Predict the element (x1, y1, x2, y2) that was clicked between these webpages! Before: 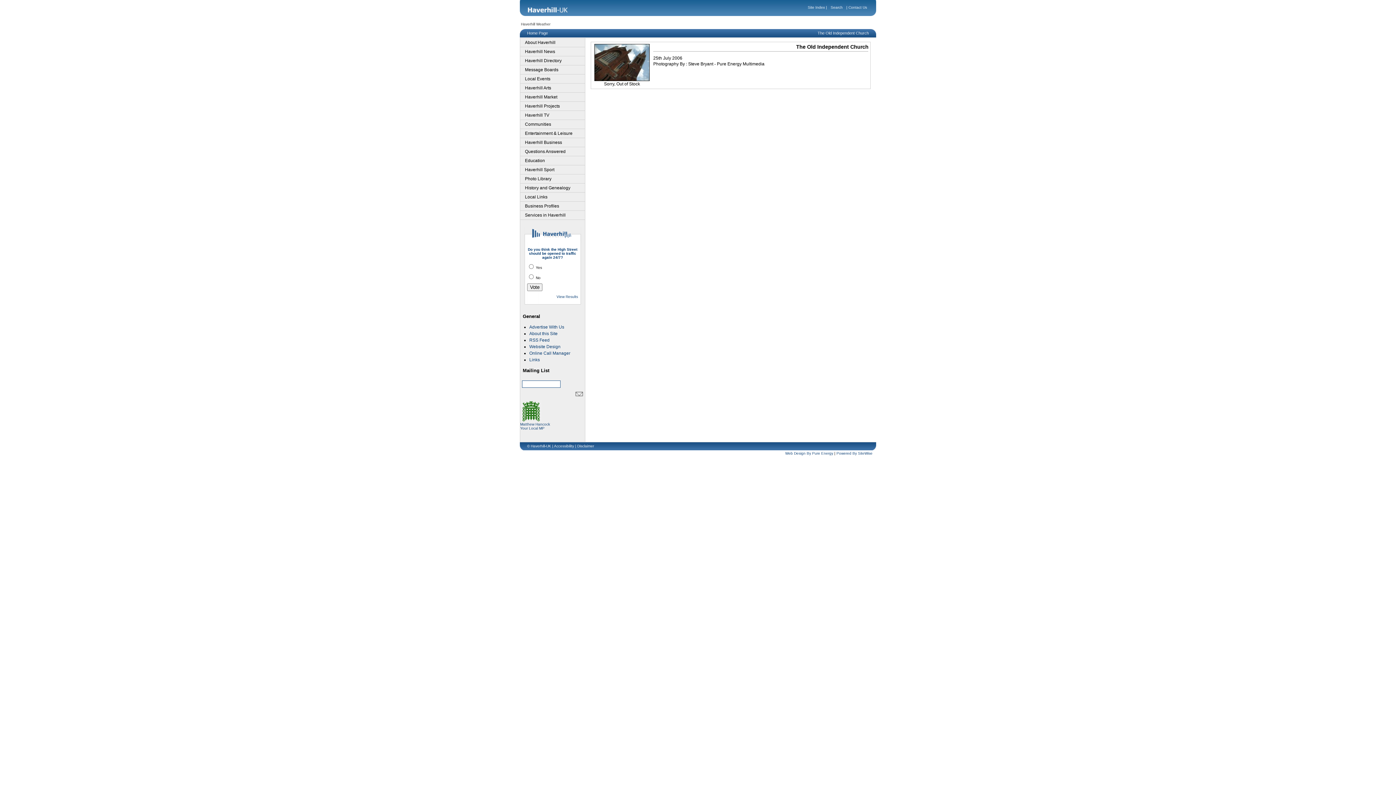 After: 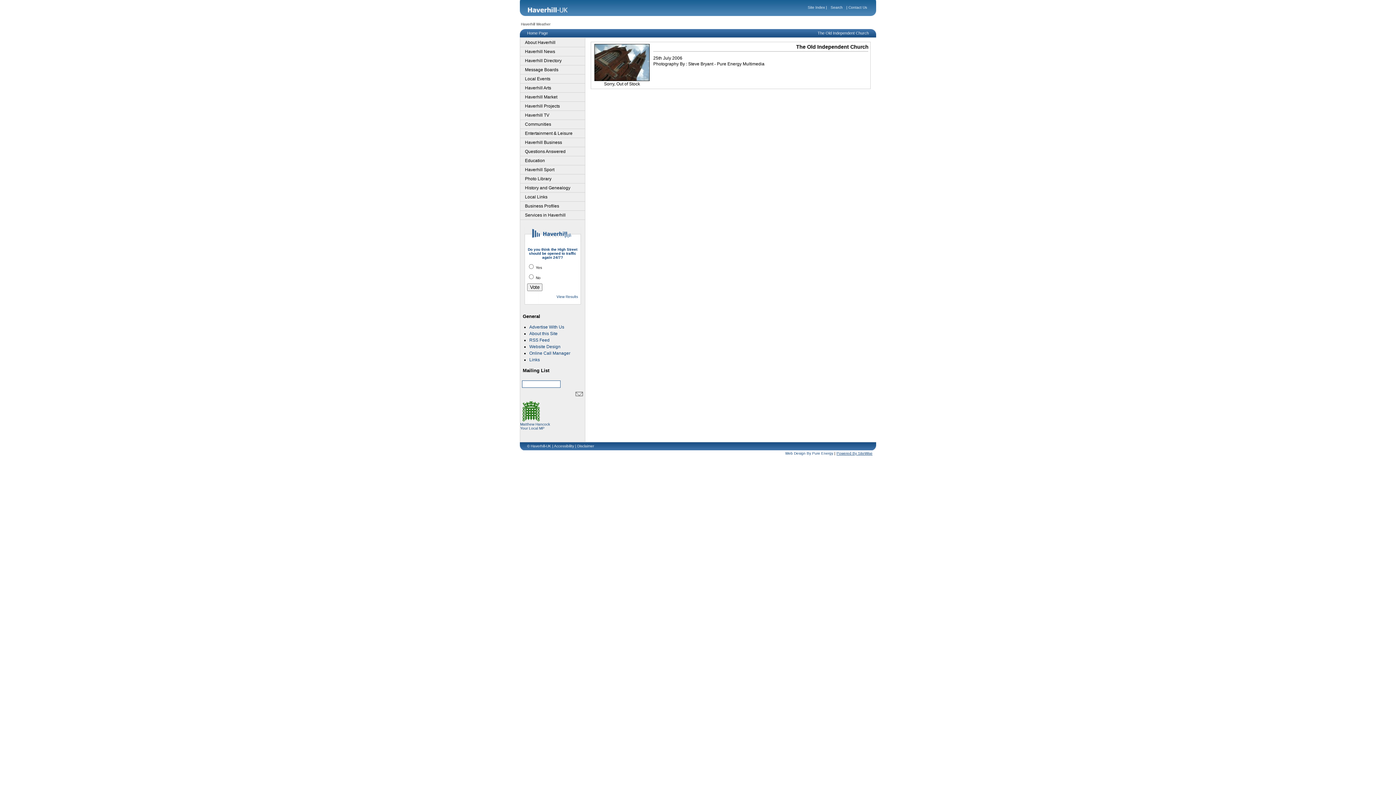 Action: bbox: (836, 451, 872, 455) label: Powered By SiteWise